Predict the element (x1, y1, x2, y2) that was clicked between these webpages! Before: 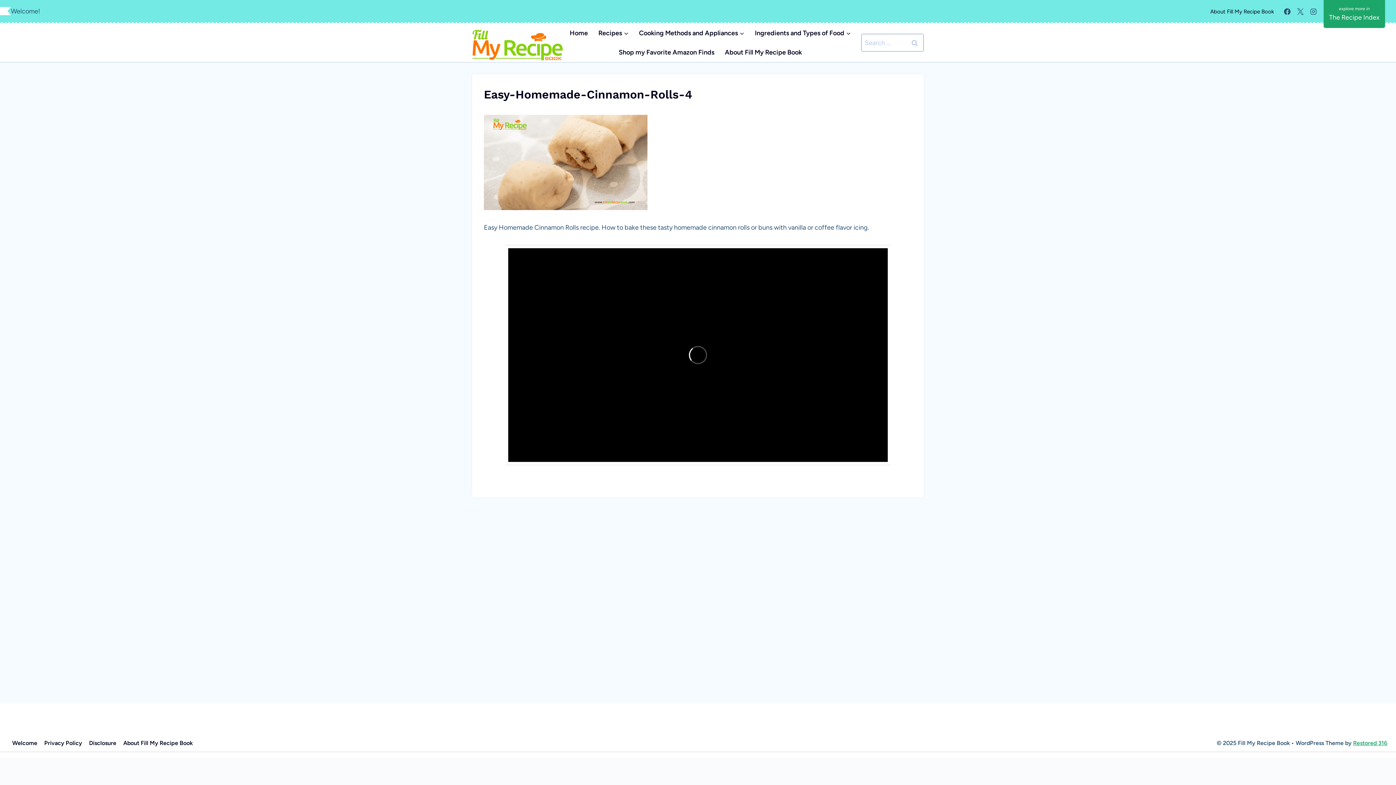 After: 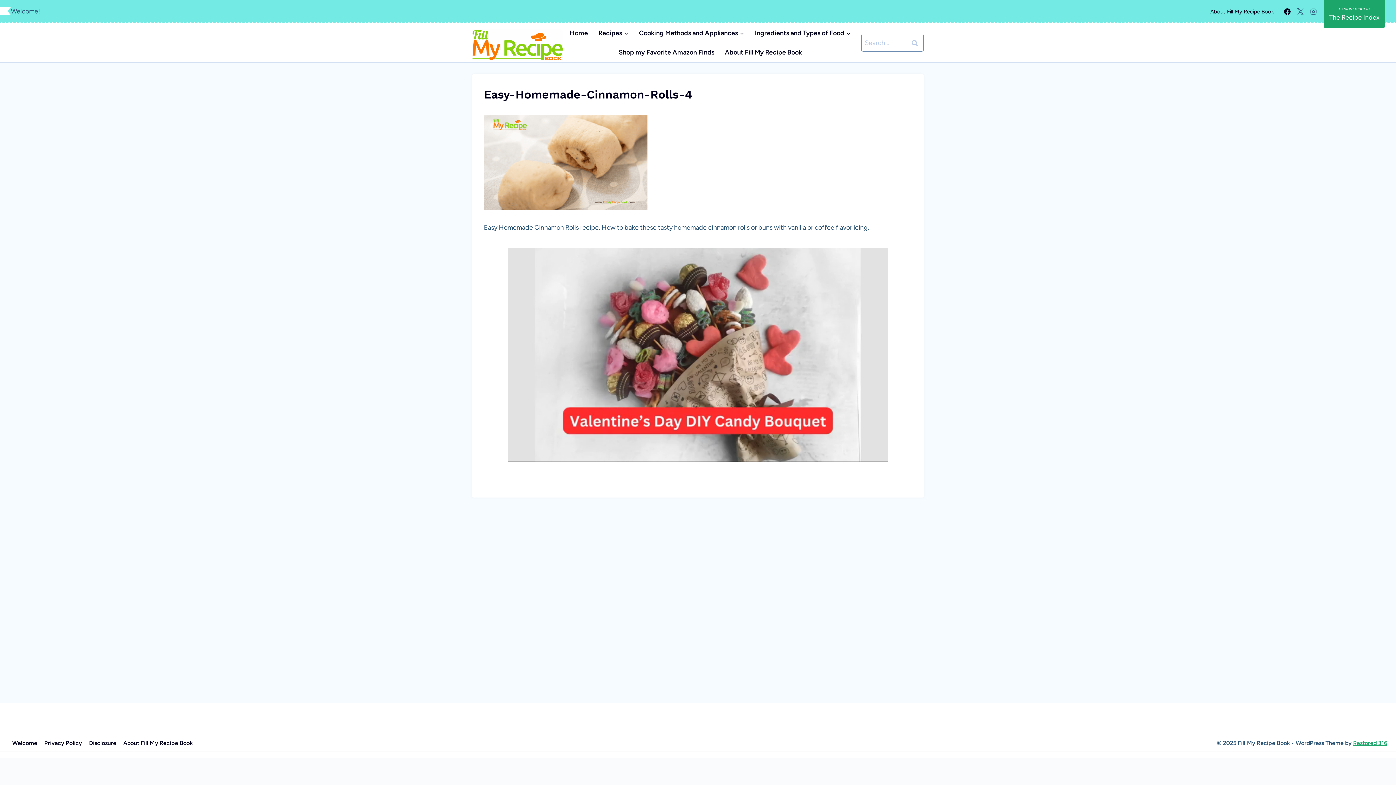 Action: bbox: (1281, 5, 1294, 18) label: Facebook